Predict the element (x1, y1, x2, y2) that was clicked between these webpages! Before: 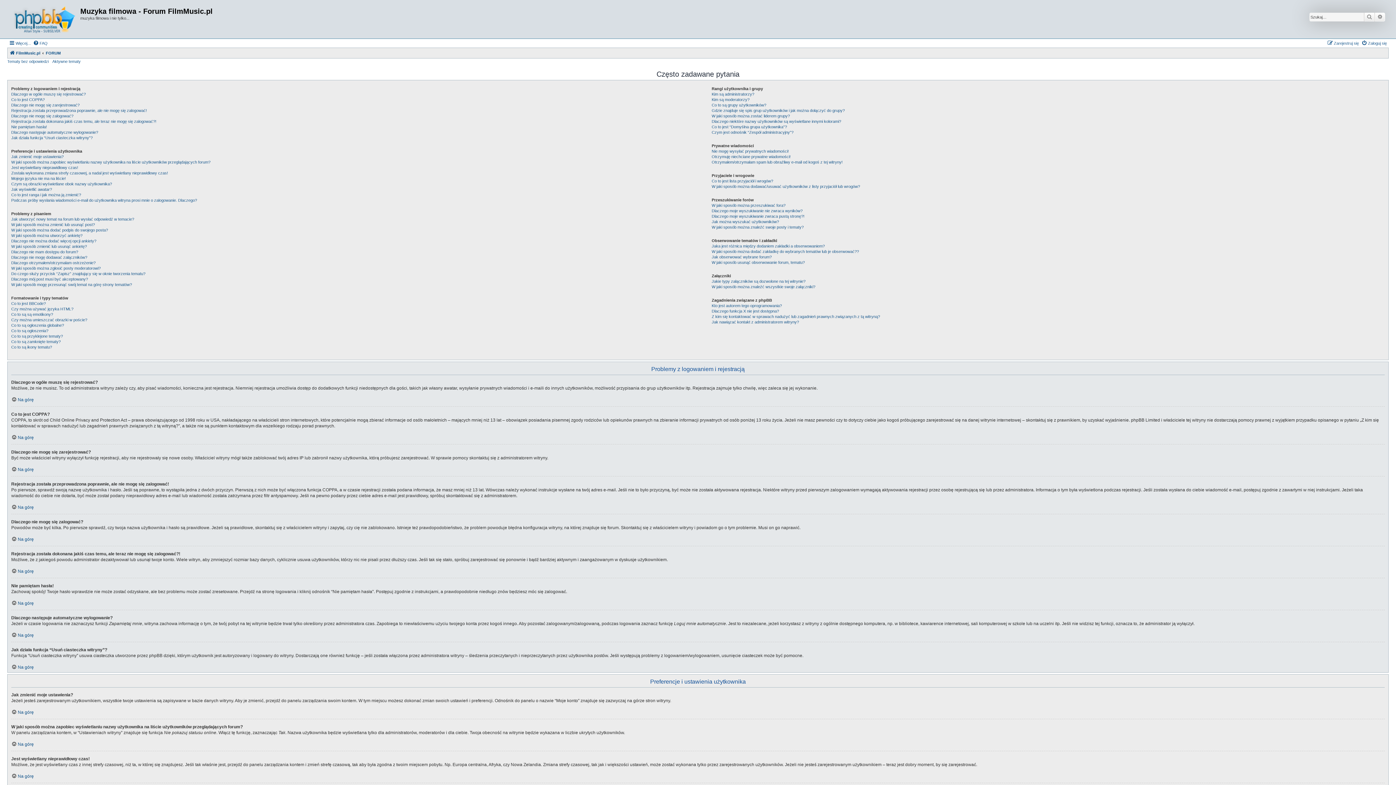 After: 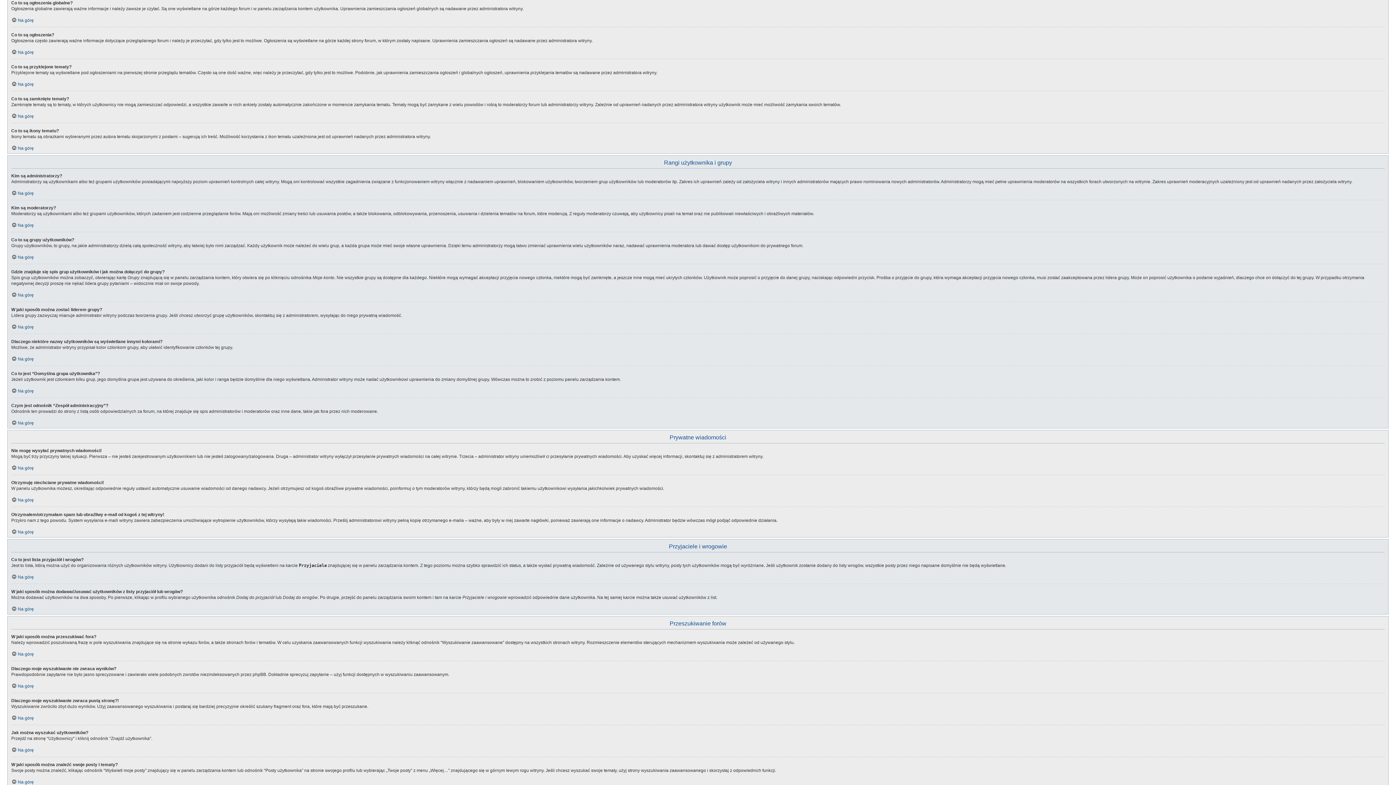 Action: label: Co to są ogłoszenia globalne? bbox: (11, 322, 64, 328)